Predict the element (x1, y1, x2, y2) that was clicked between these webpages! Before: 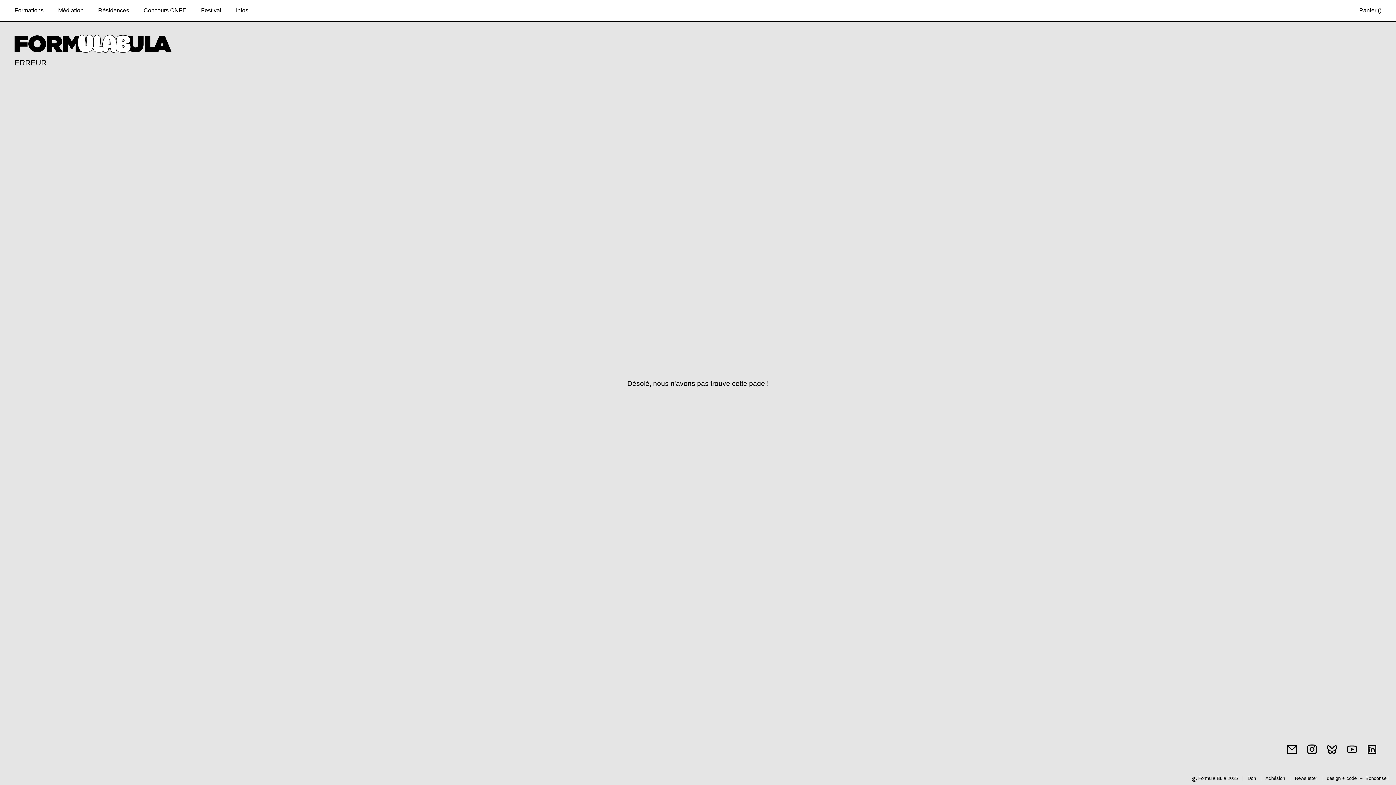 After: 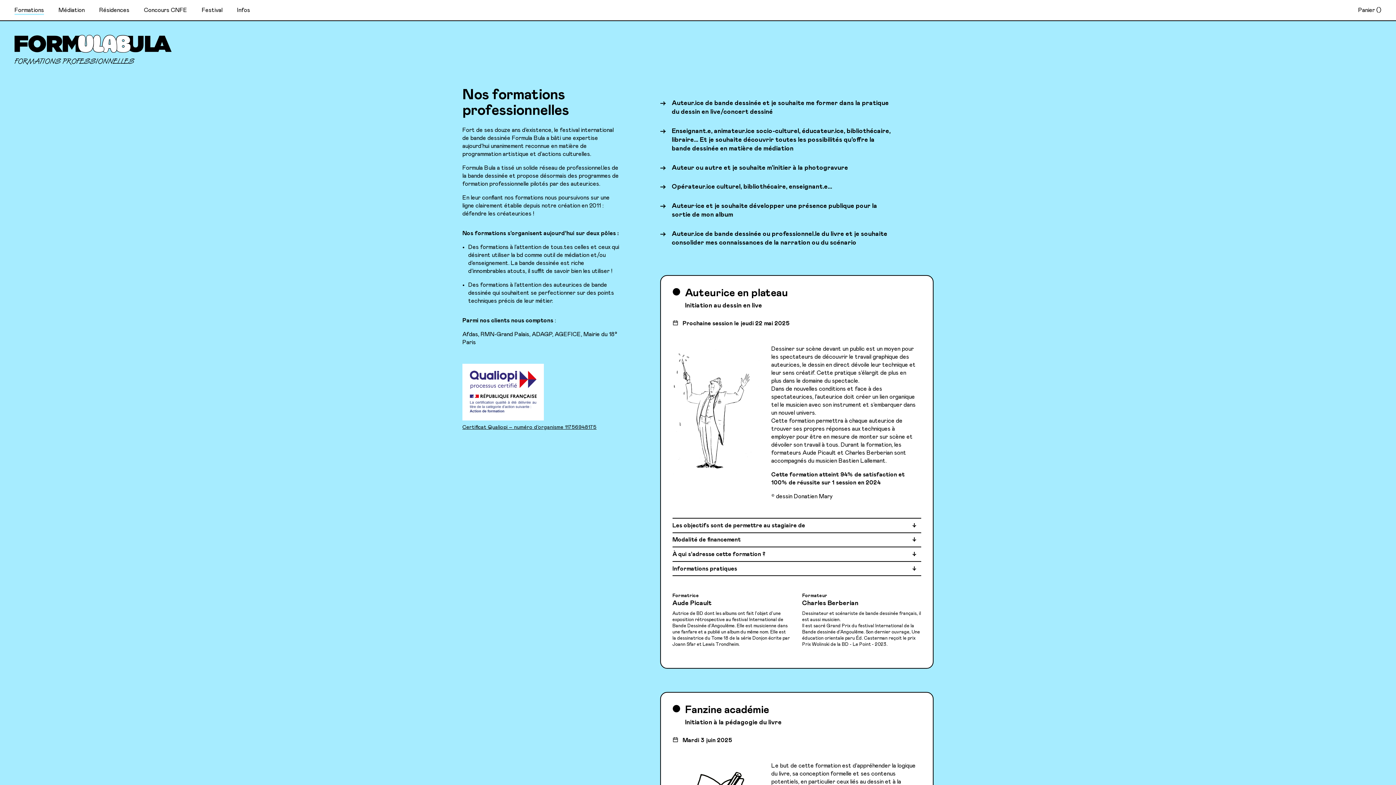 Action: bbox: (14, 7, 43, 15) label: Formations